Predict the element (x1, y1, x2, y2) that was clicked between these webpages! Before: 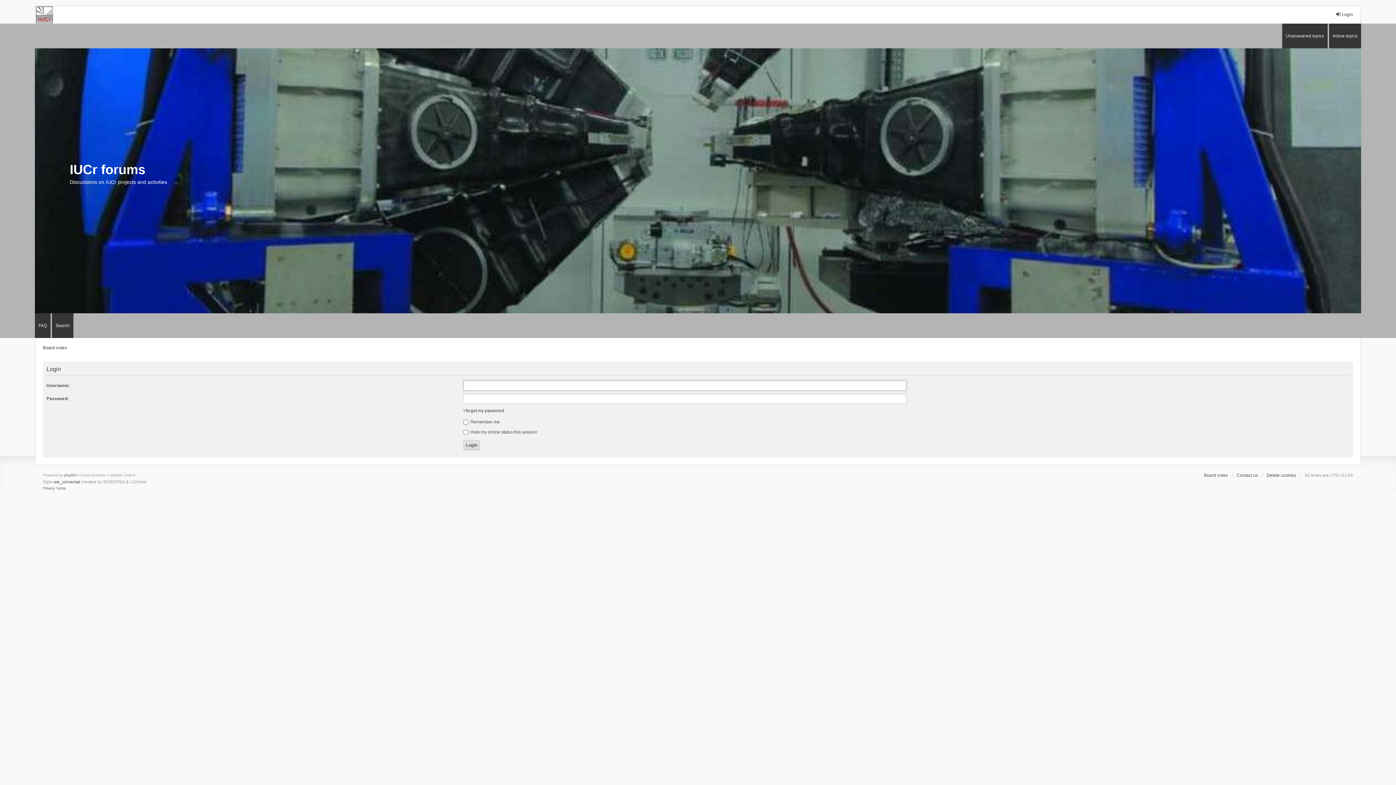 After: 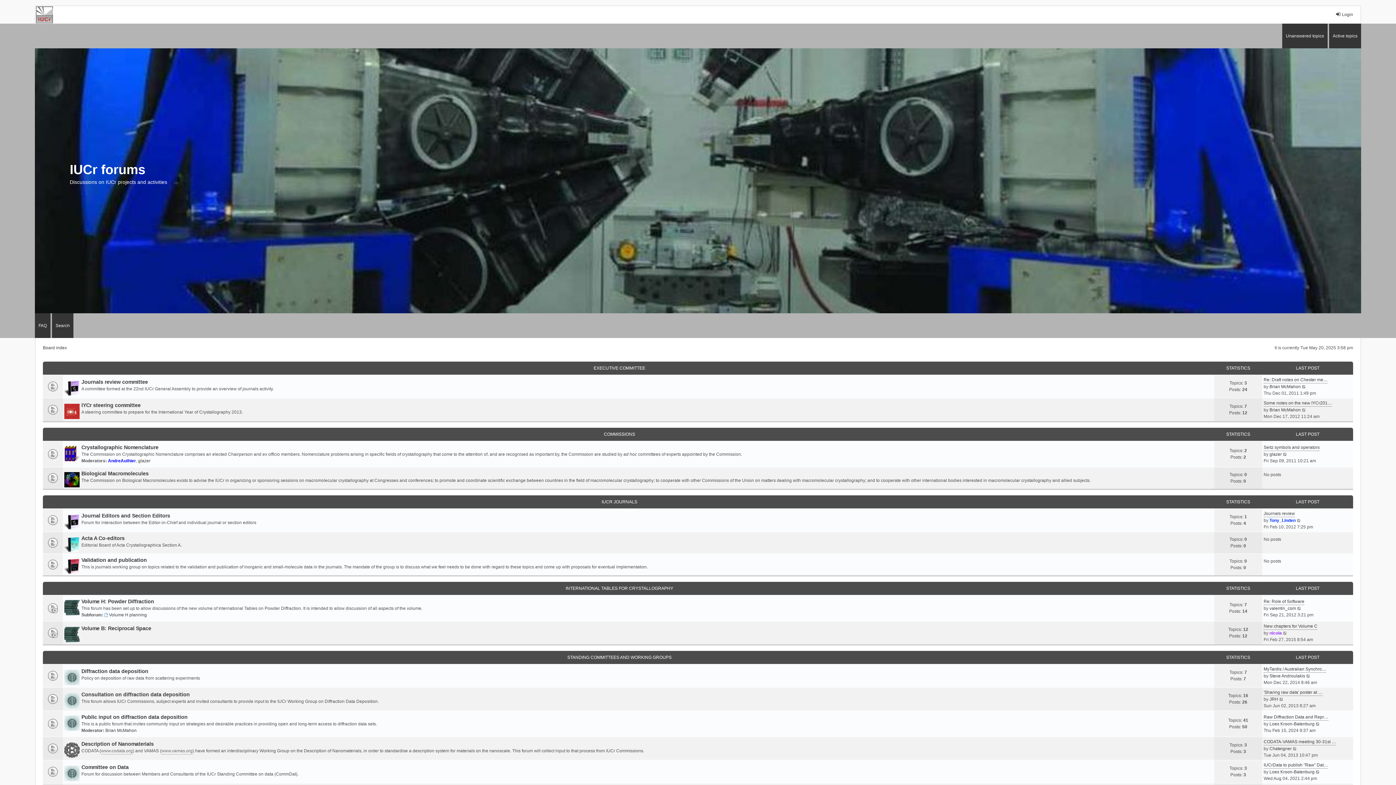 Action: label: Board index bbox: (42, 344, 66, 351)